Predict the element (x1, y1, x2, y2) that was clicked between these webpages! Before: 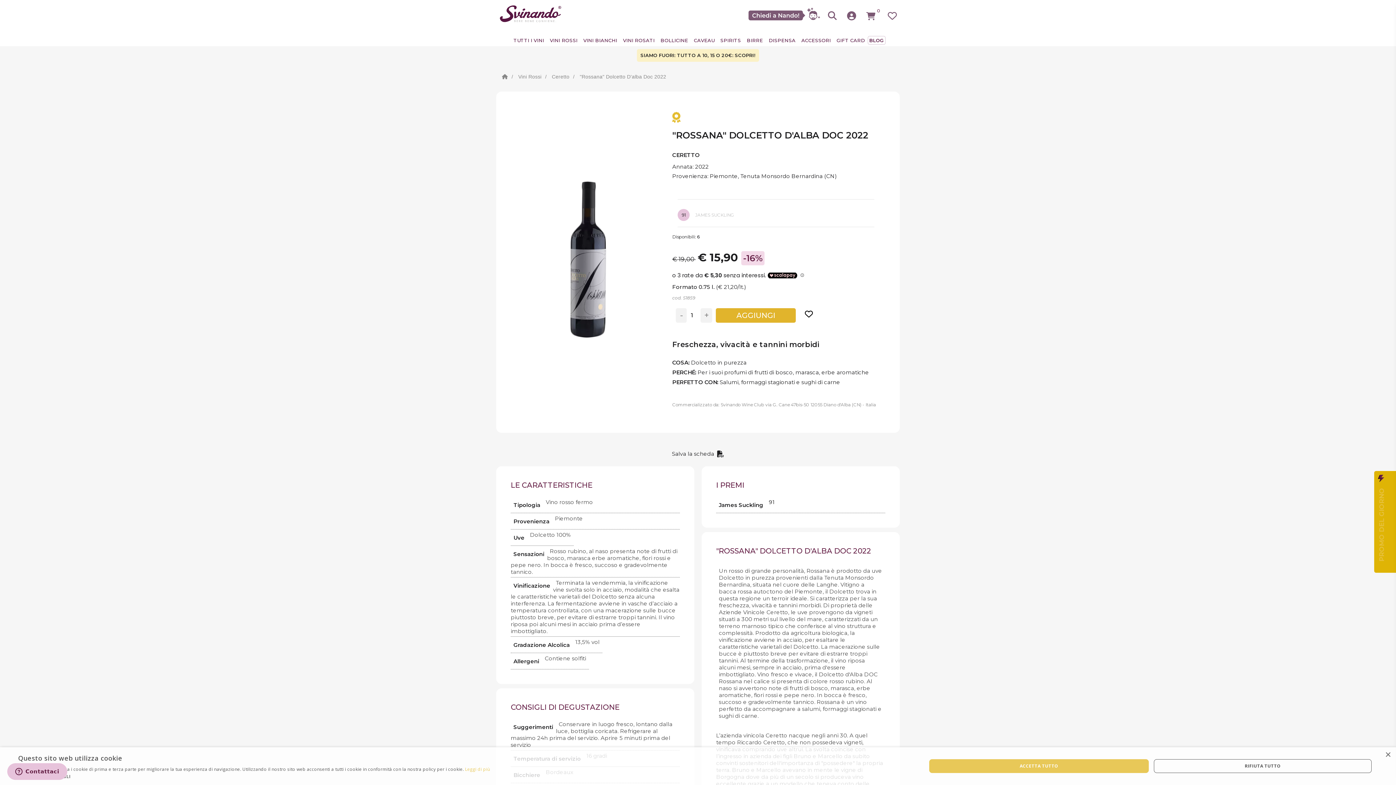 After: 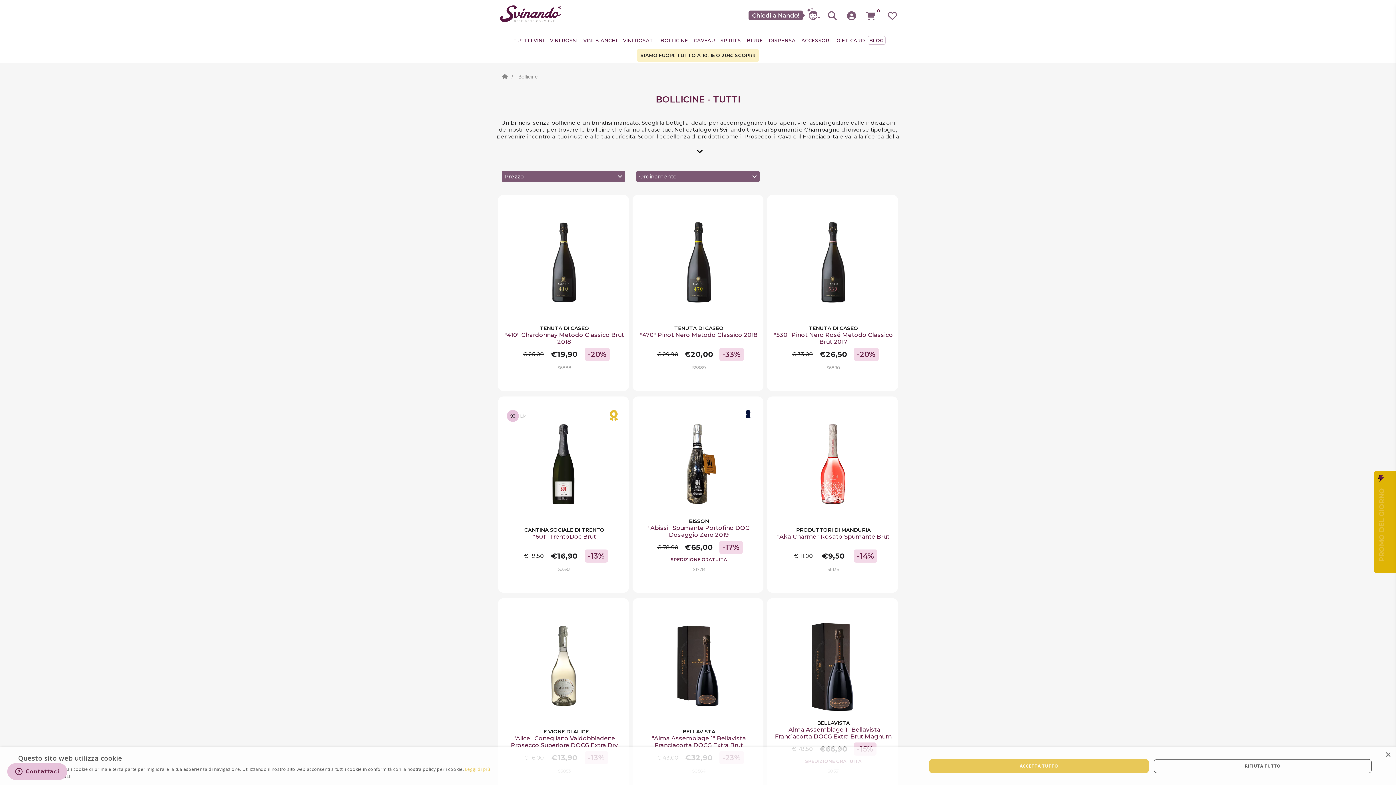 Action: label: Bollicine bbox: (657, 34, 691, 46)